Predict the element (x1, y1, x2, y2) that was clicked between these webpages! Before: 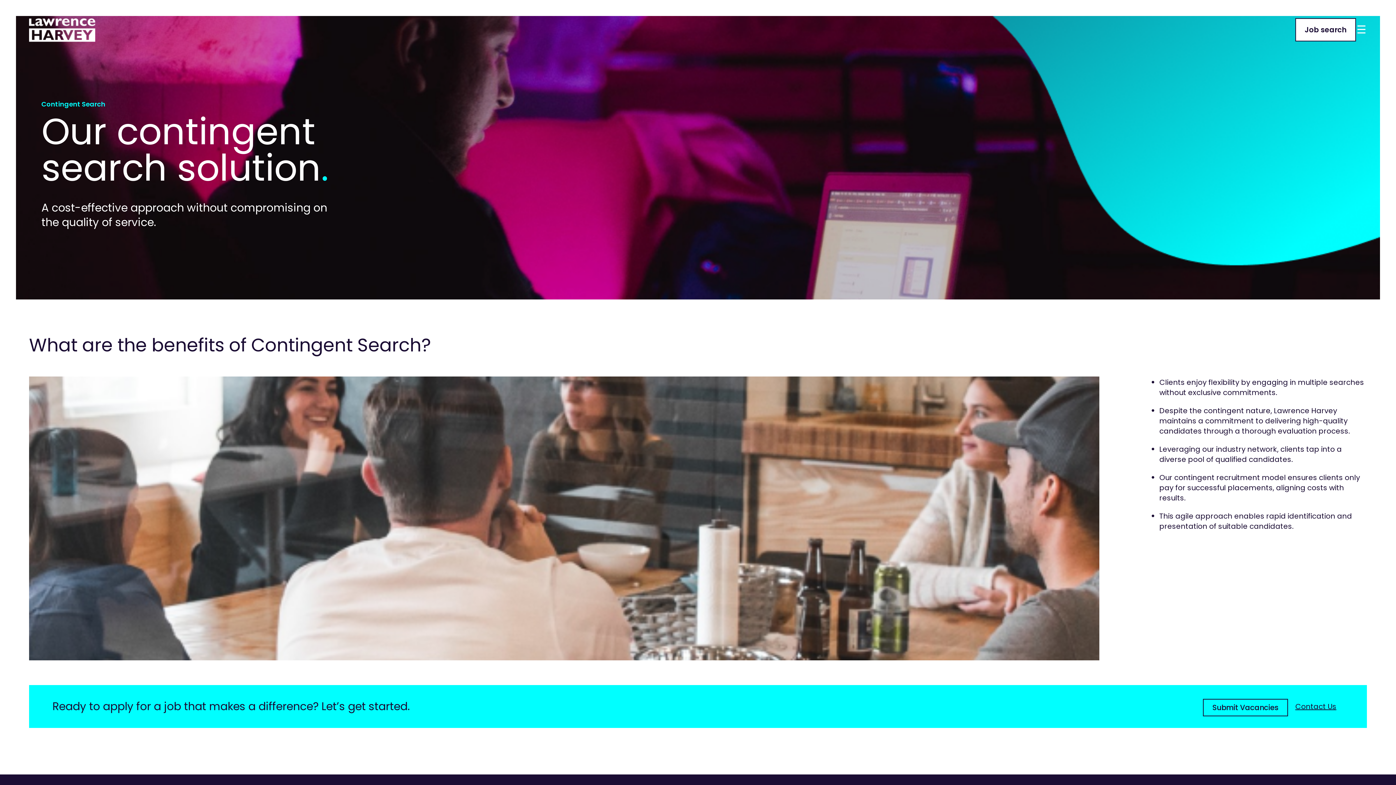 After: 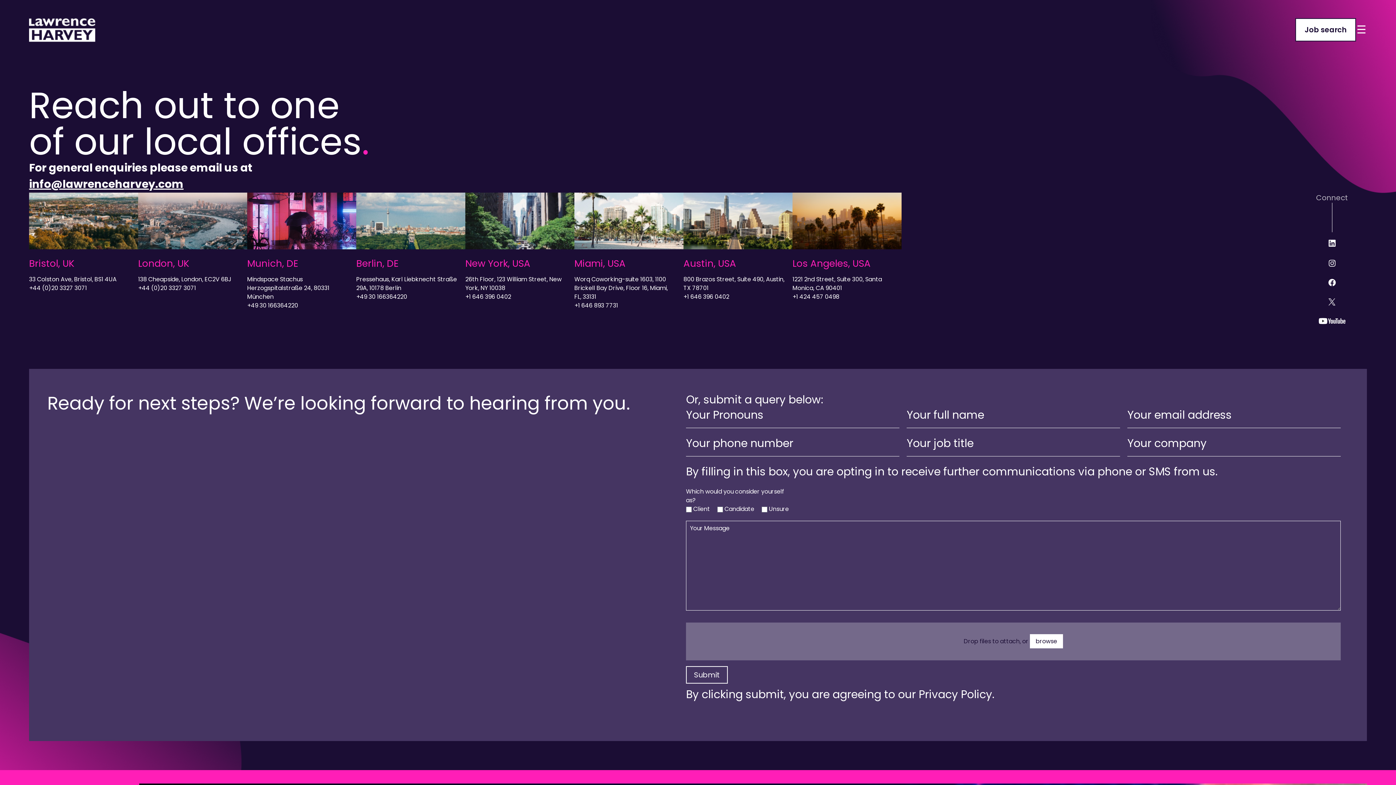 Action: label: Contact Us bbox: (1288, 698, 1344, 714)